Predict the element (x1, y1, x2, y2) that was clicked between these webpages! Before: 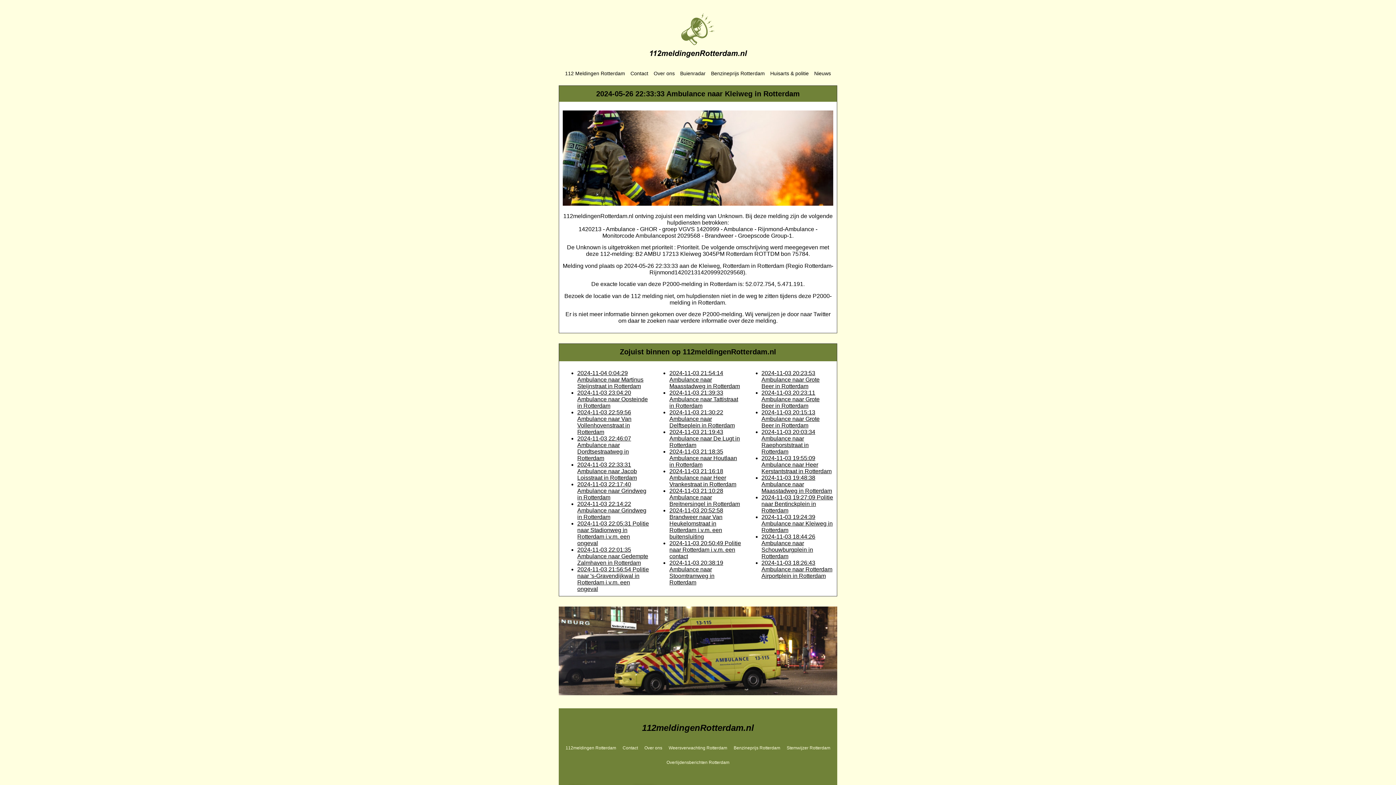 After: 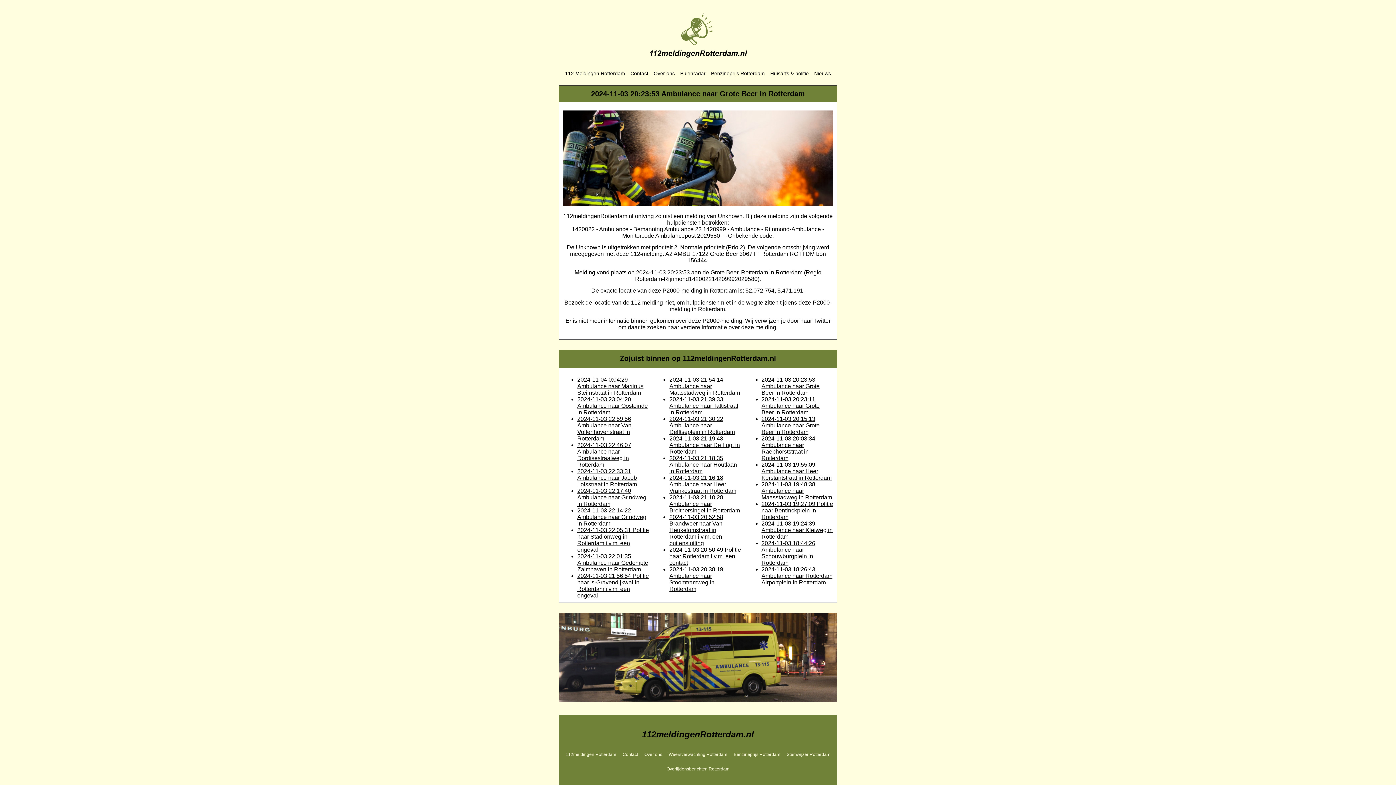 Action: label: 2024-11-03 20:23:53 Ambulance naar Grote Beer in Rotterdam bbox: (761, 370, 819, 389)